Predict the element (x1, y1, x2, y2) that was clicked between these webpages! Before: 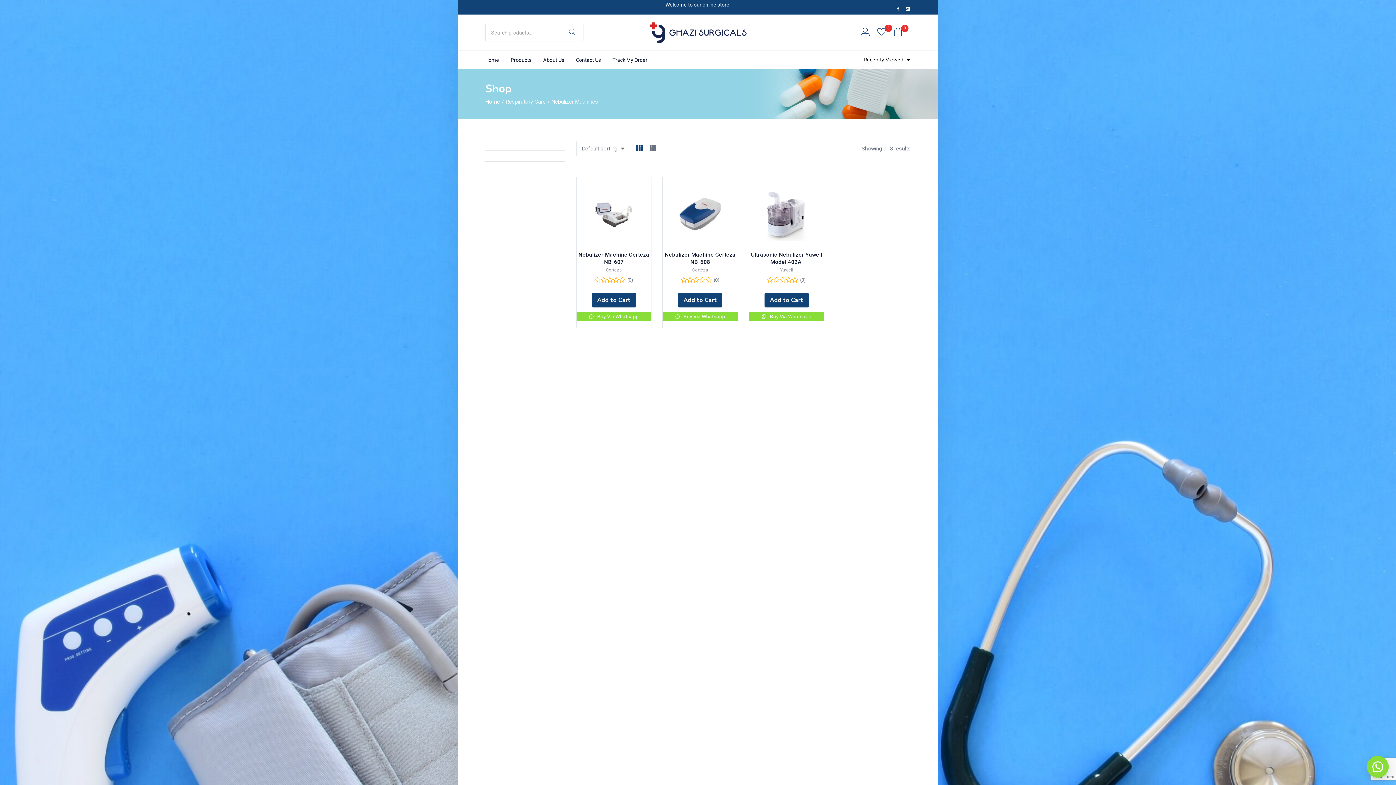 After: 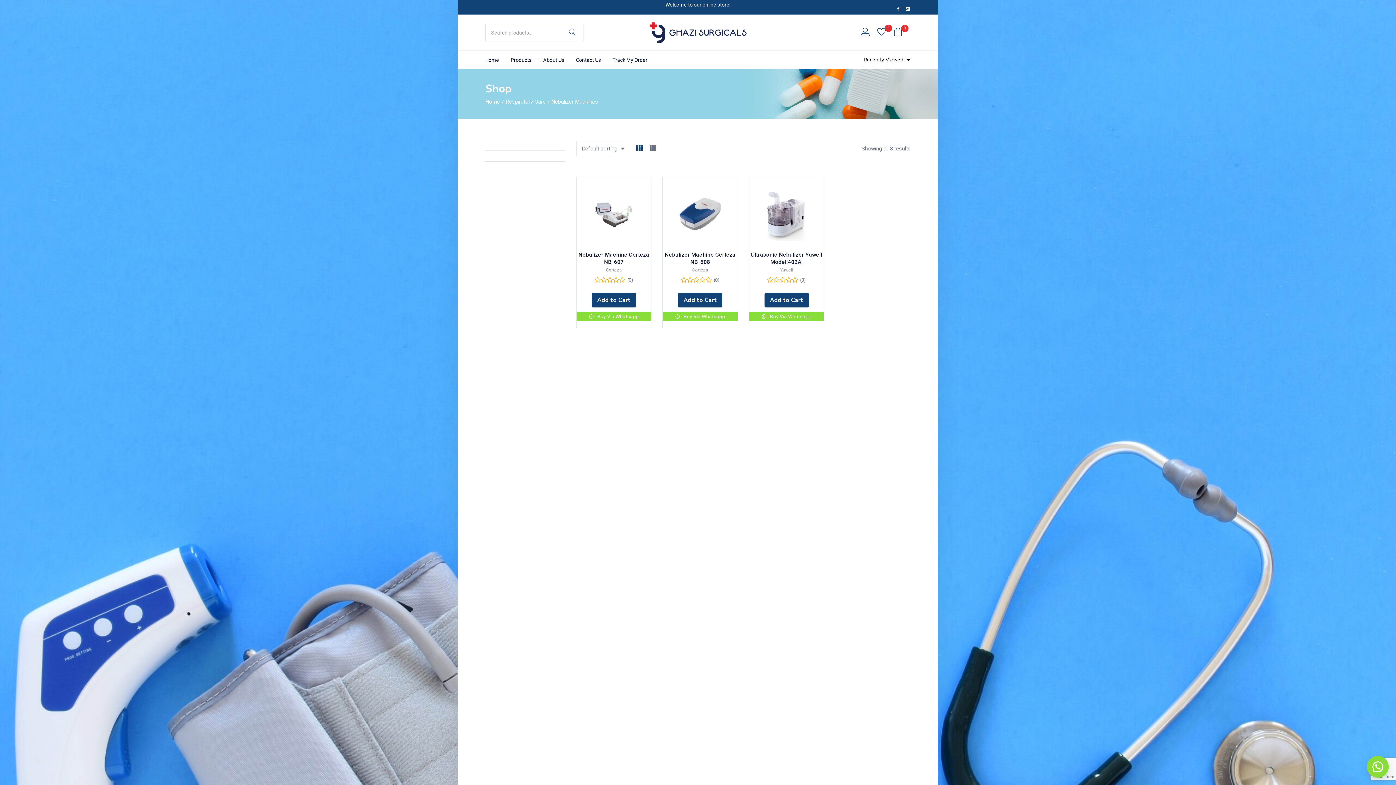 Action: bbox: (895, 6, 901, 11) label: Zmdi-facebook